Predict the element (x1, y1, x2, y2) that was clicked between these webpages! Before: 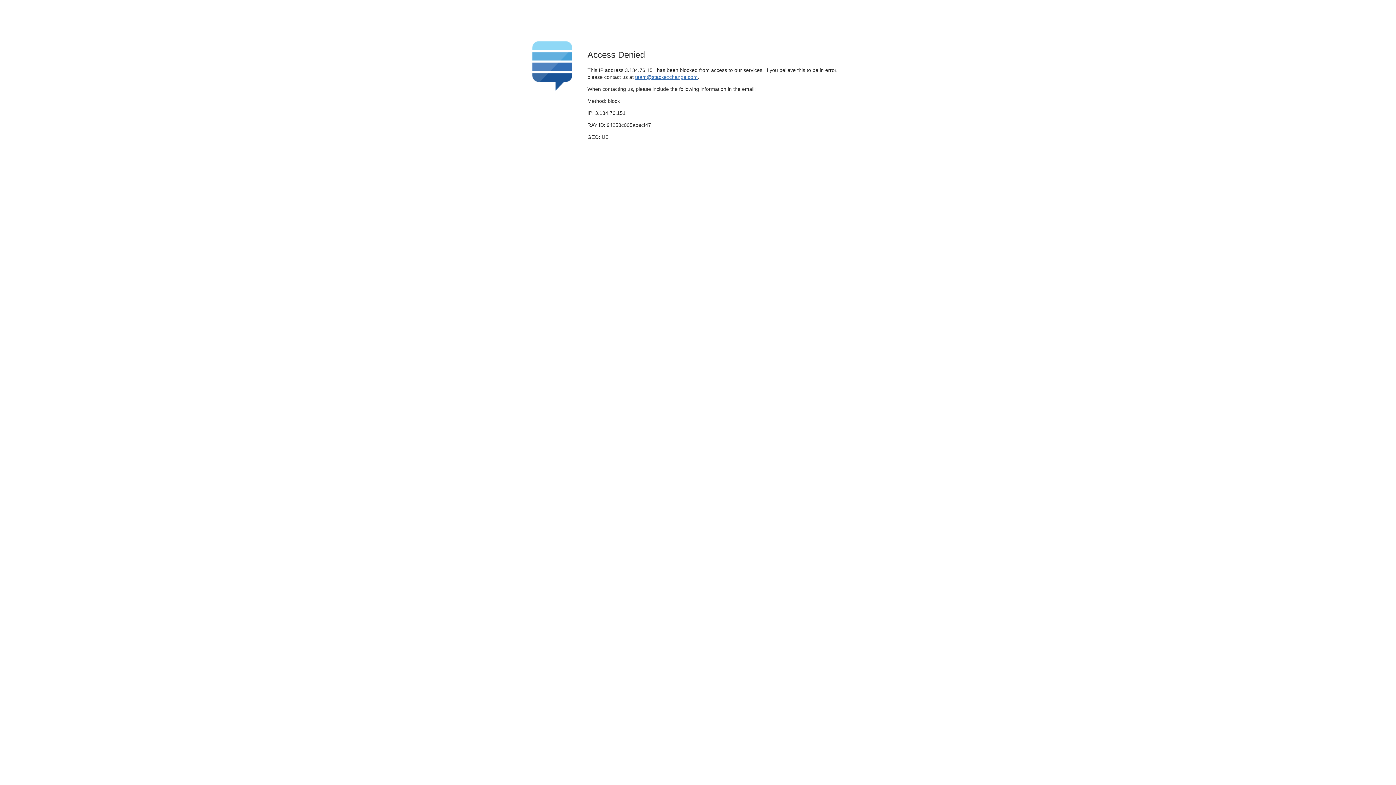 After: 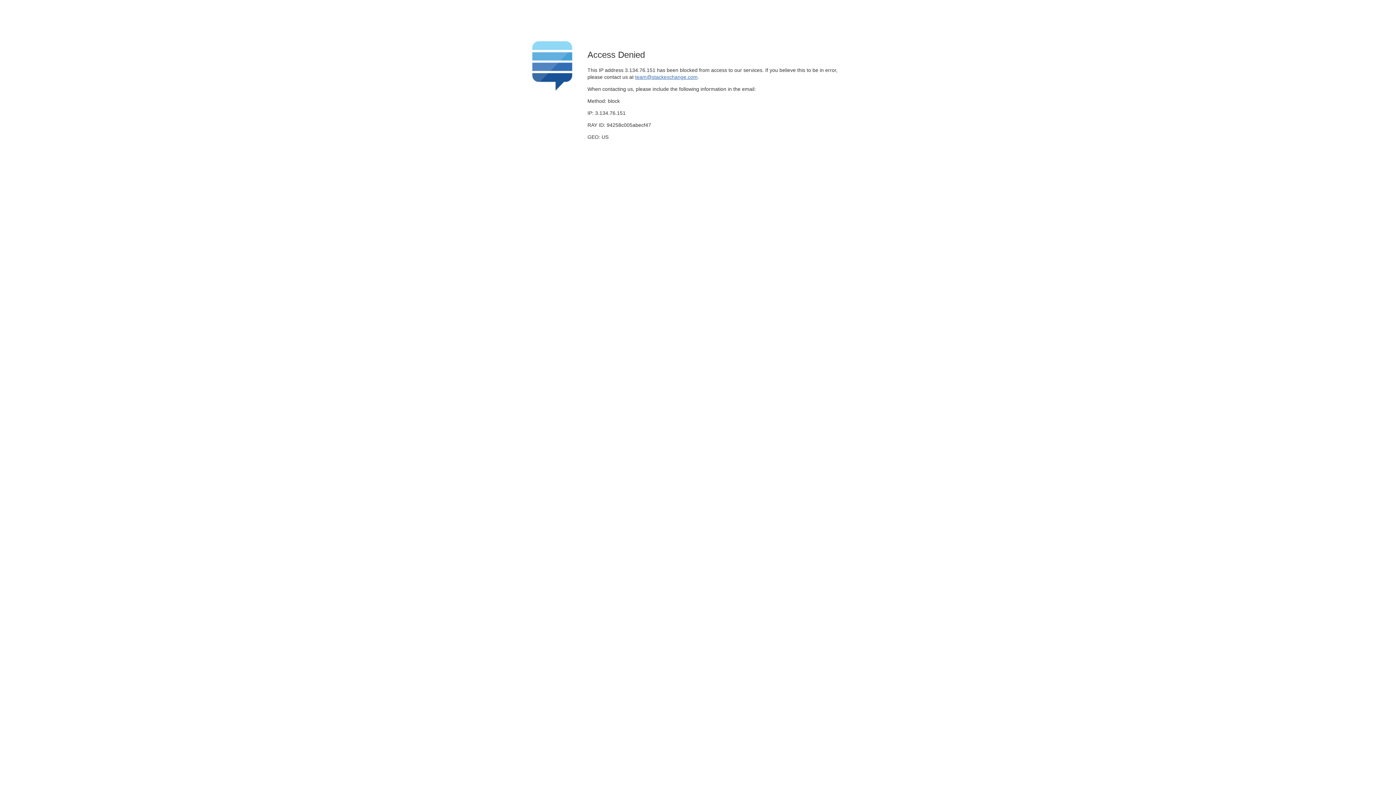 Action: bbox: (635, 74, 697, 79) label: team@stackexchange.com